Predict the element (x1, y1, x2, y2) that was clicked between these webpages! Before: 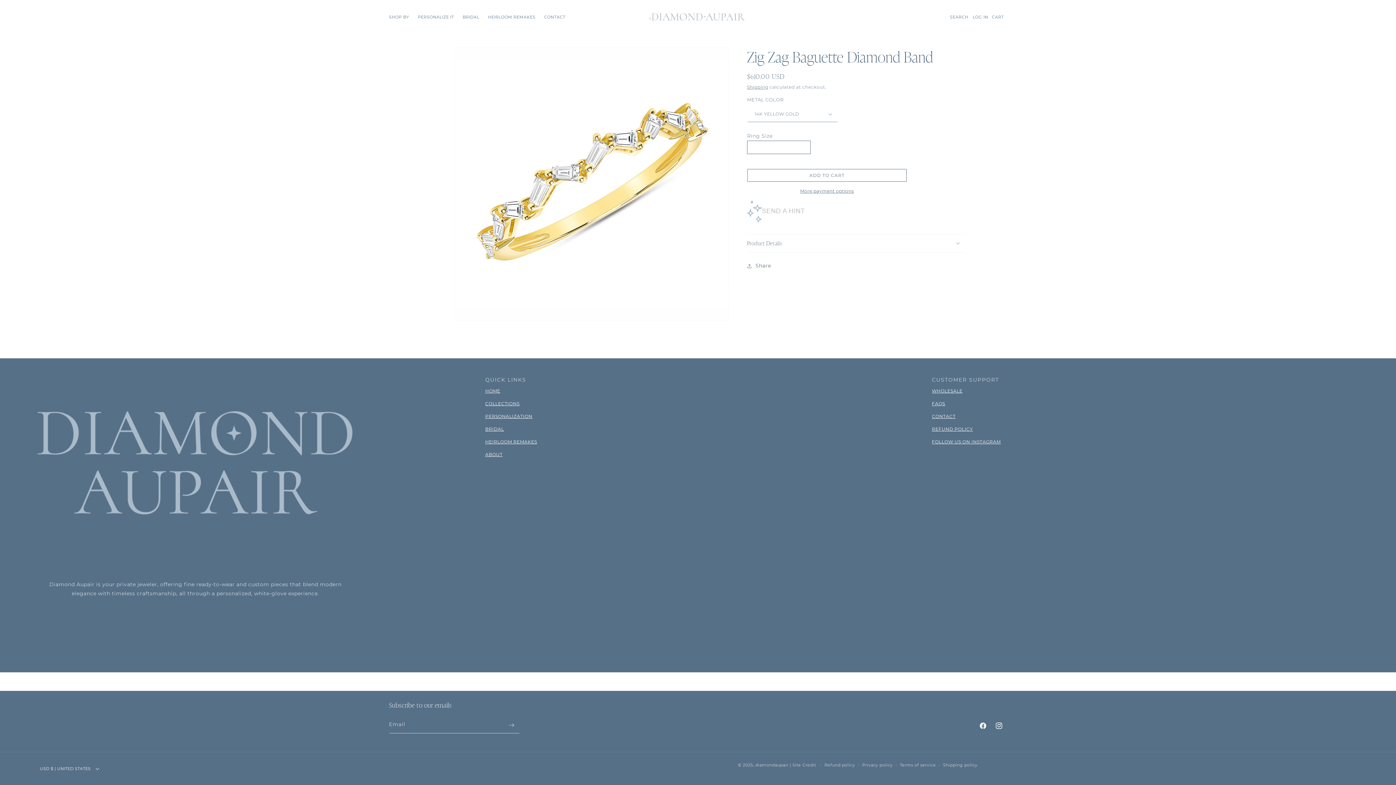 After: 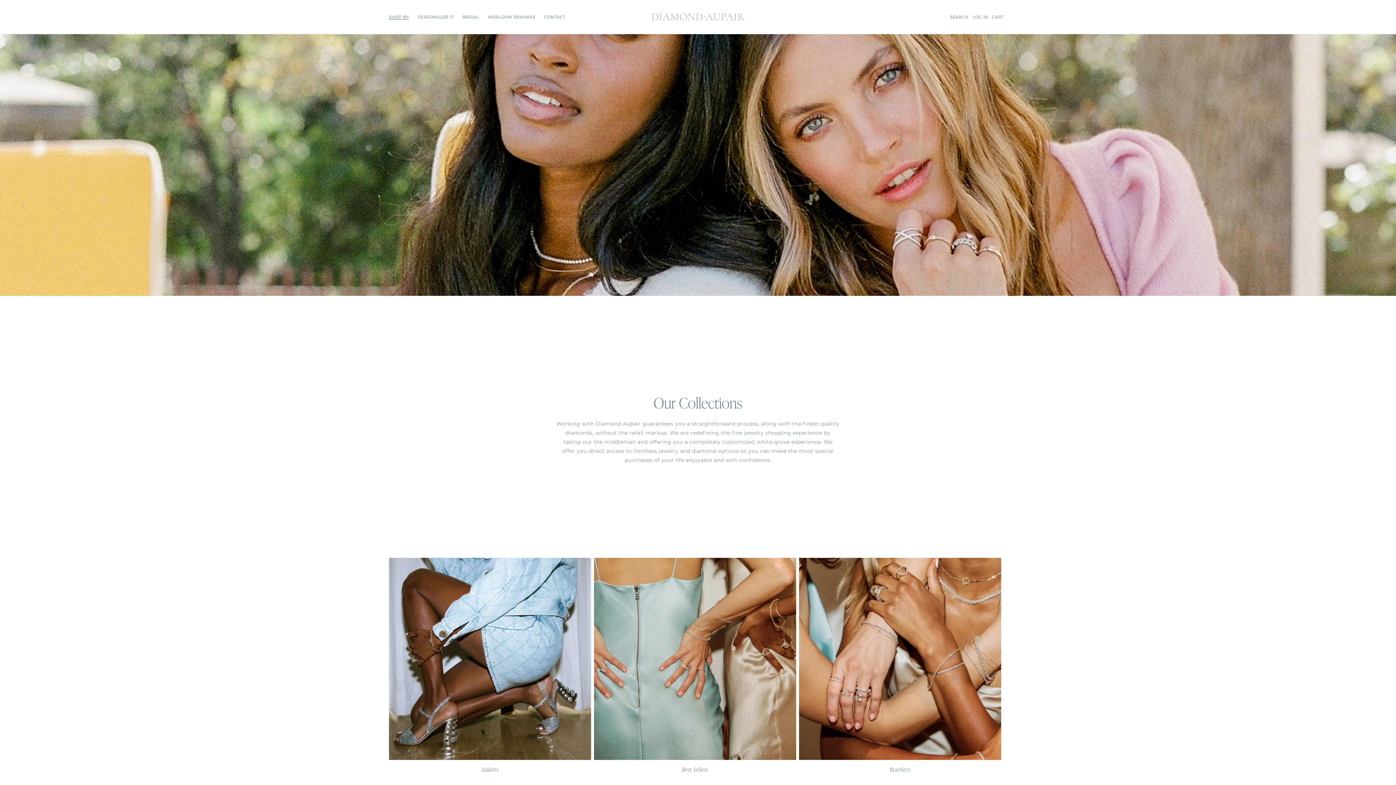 Action: bbox: (485, 401, 519, 406) label: COLLECTIONS